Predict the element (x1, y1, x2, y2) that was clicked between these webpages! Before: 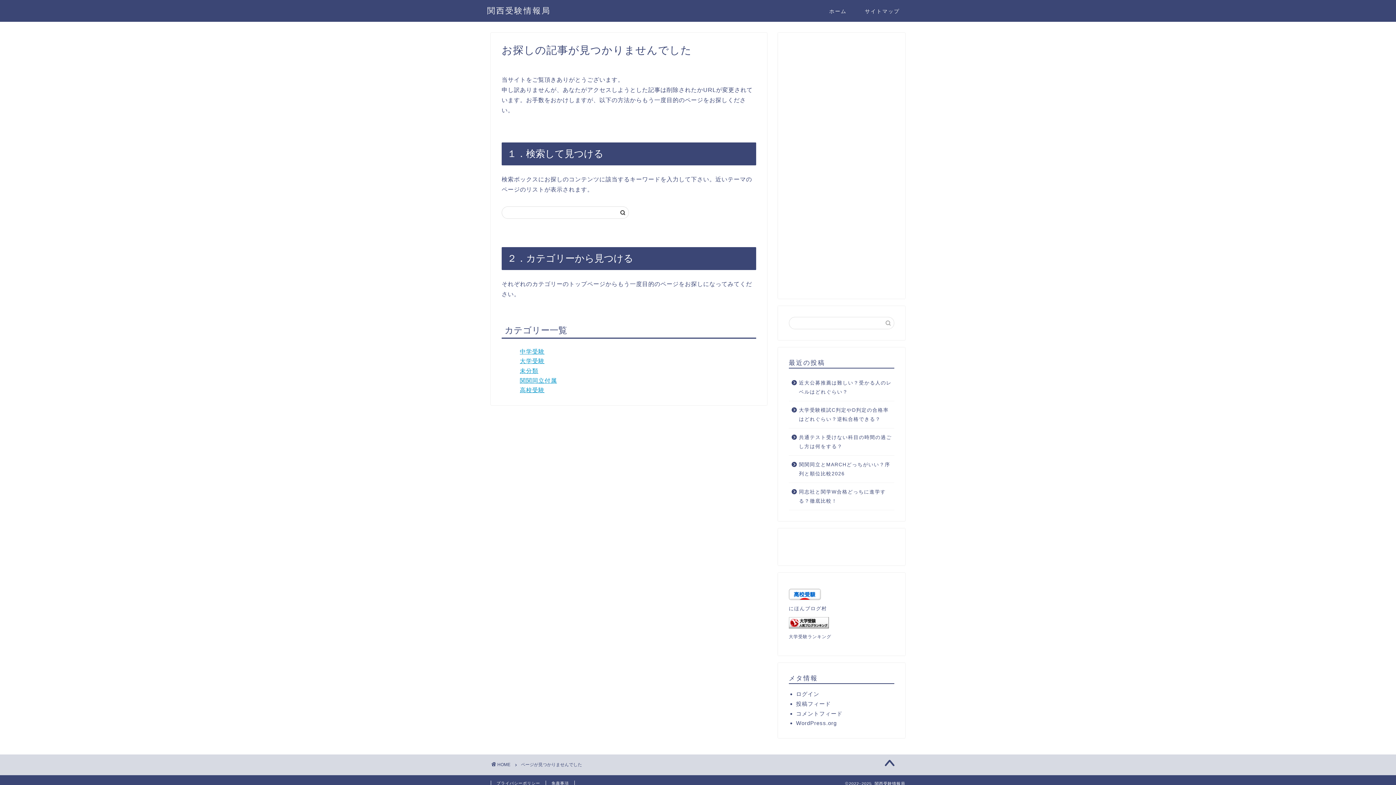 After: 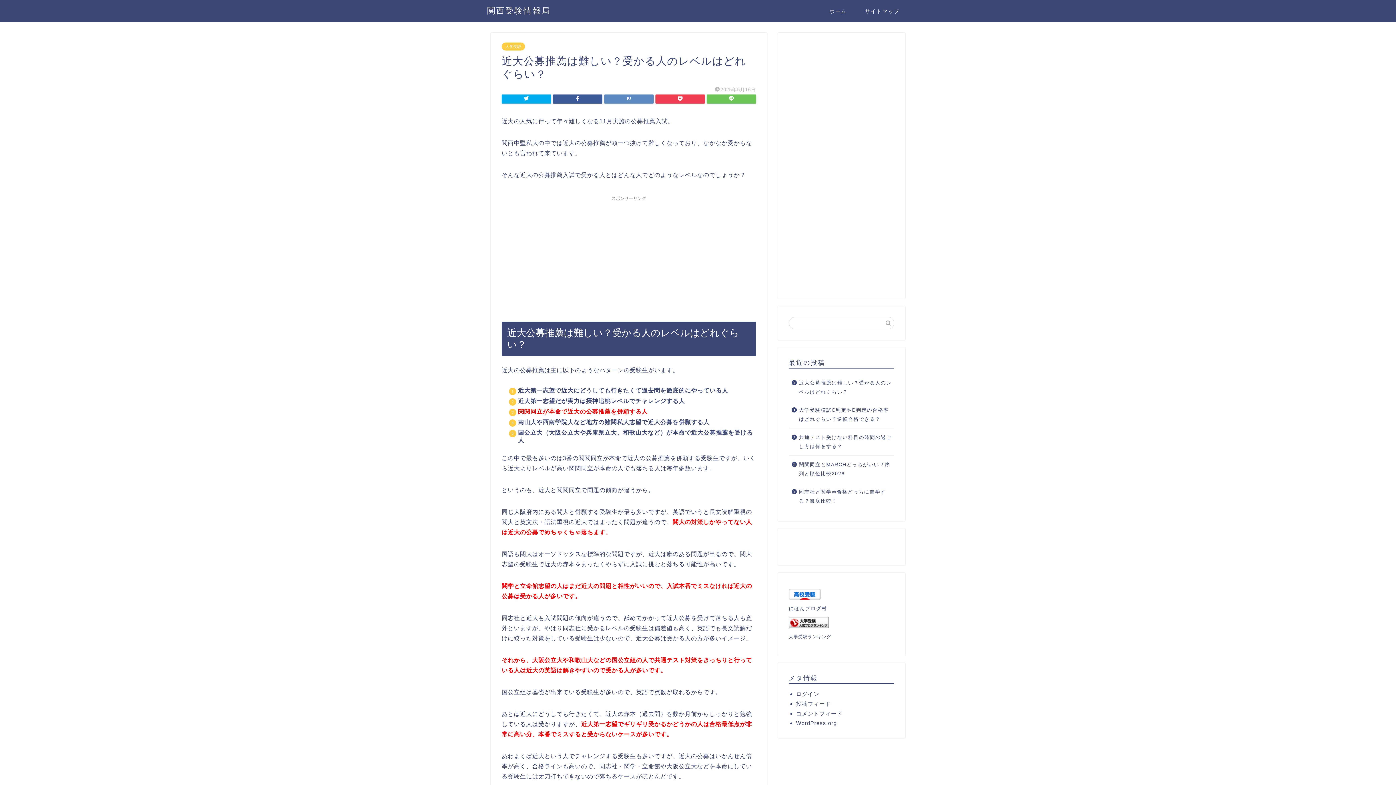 Action: label: 近大公募推薦は難しい？受かる人のレベルはどれぐらい？ bbox: (789, 374, 893, 401)